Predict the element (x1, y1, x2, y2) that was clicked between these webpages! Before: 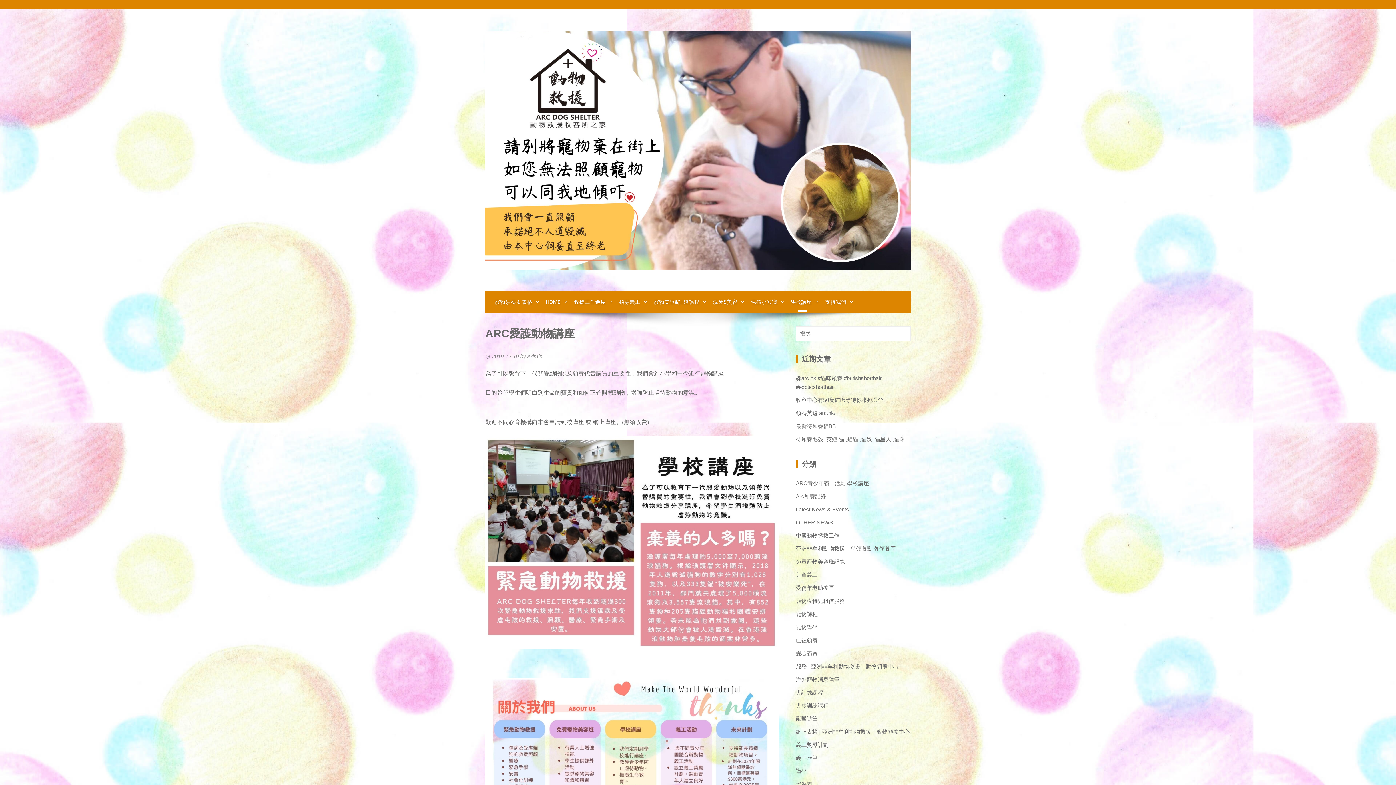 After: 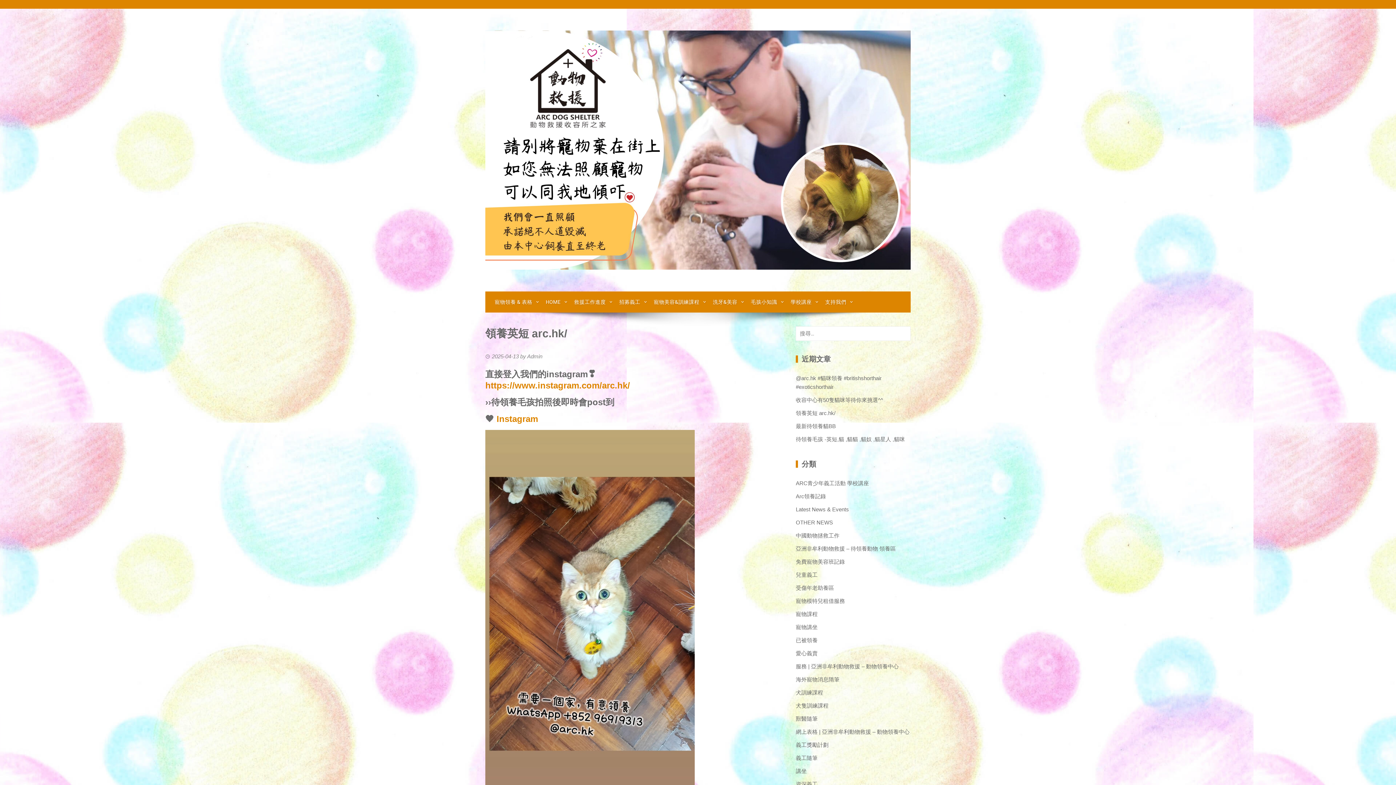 Action: bbox: (796, 410, 835, 416) label: 領養英短 arc.hk/